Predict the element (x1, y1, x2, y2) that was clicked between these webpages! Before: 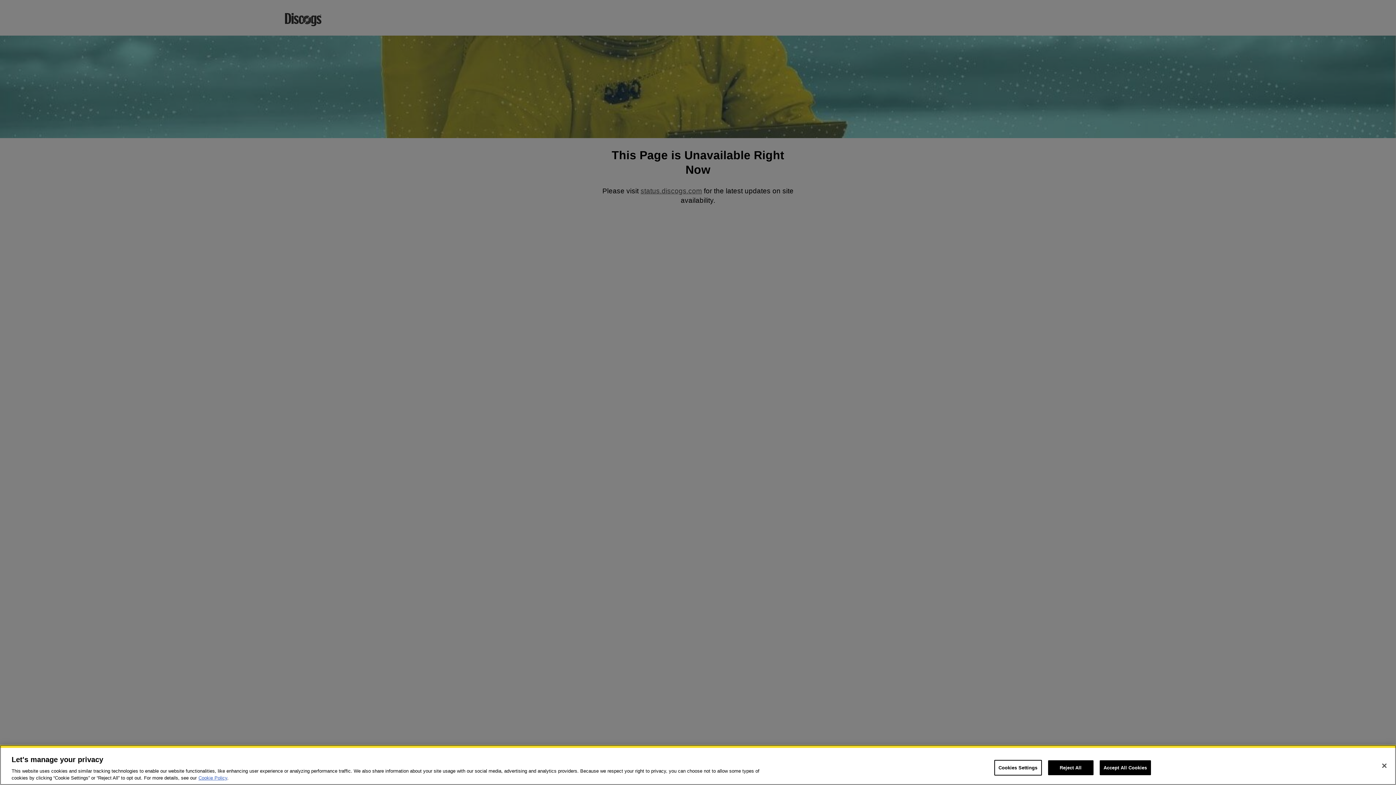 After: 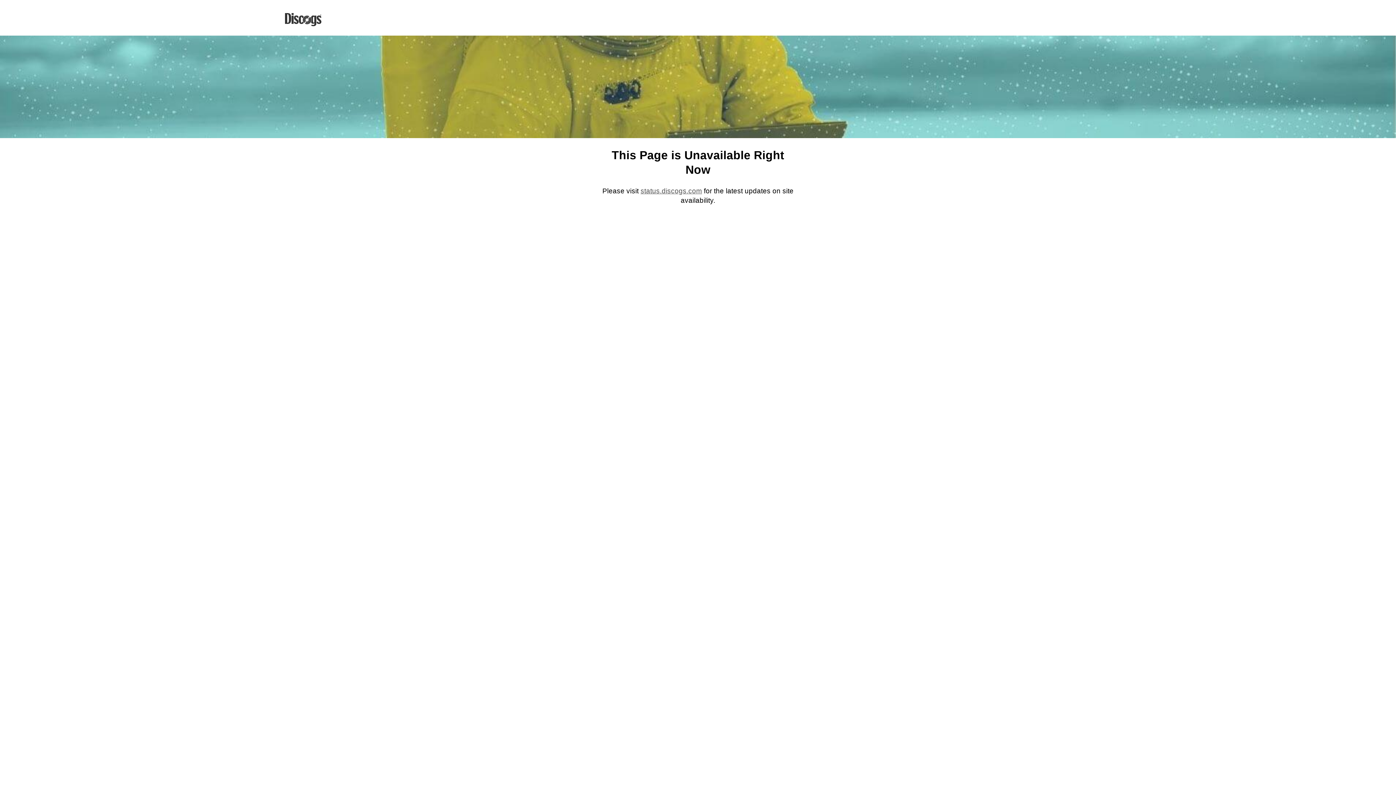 Action: bbox: (1048, 760, 1093, 775) label: Reject All